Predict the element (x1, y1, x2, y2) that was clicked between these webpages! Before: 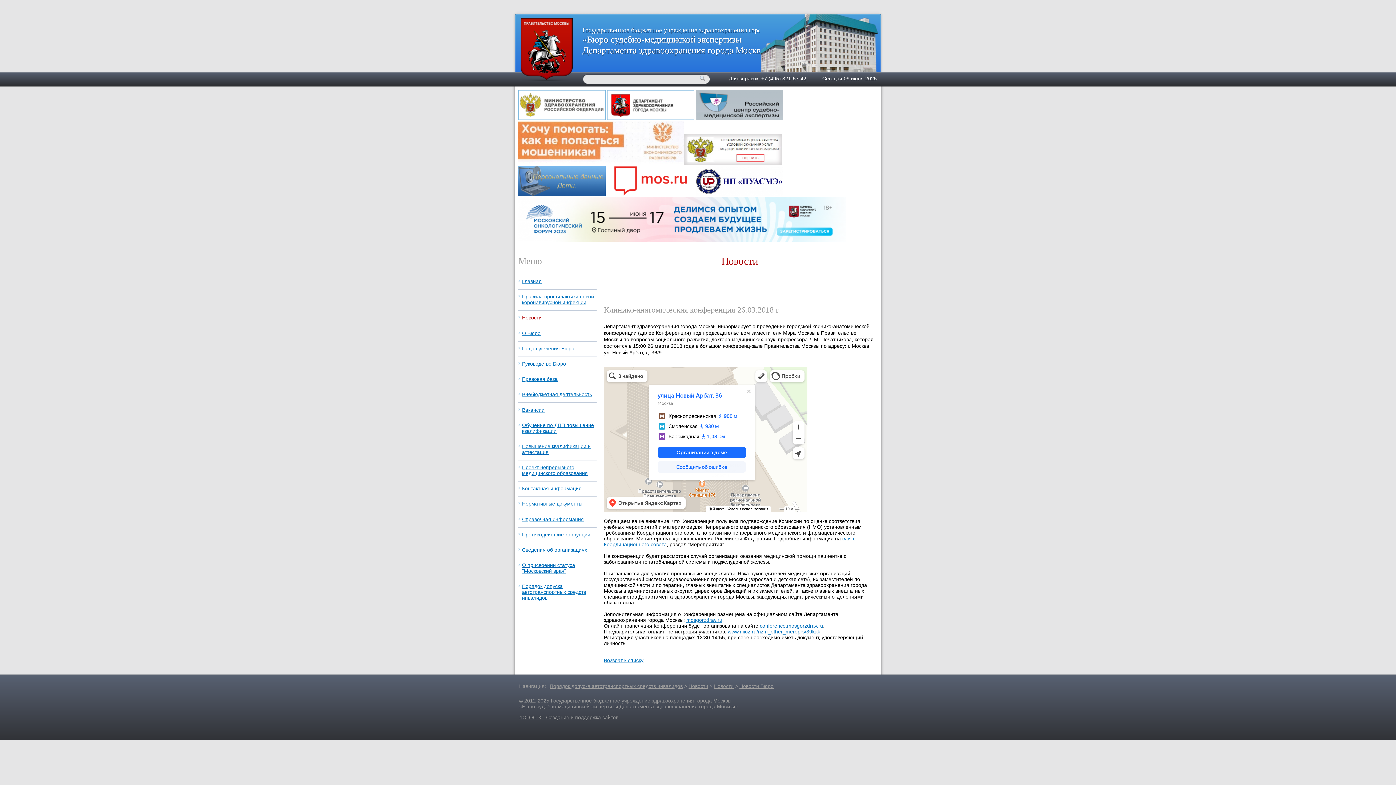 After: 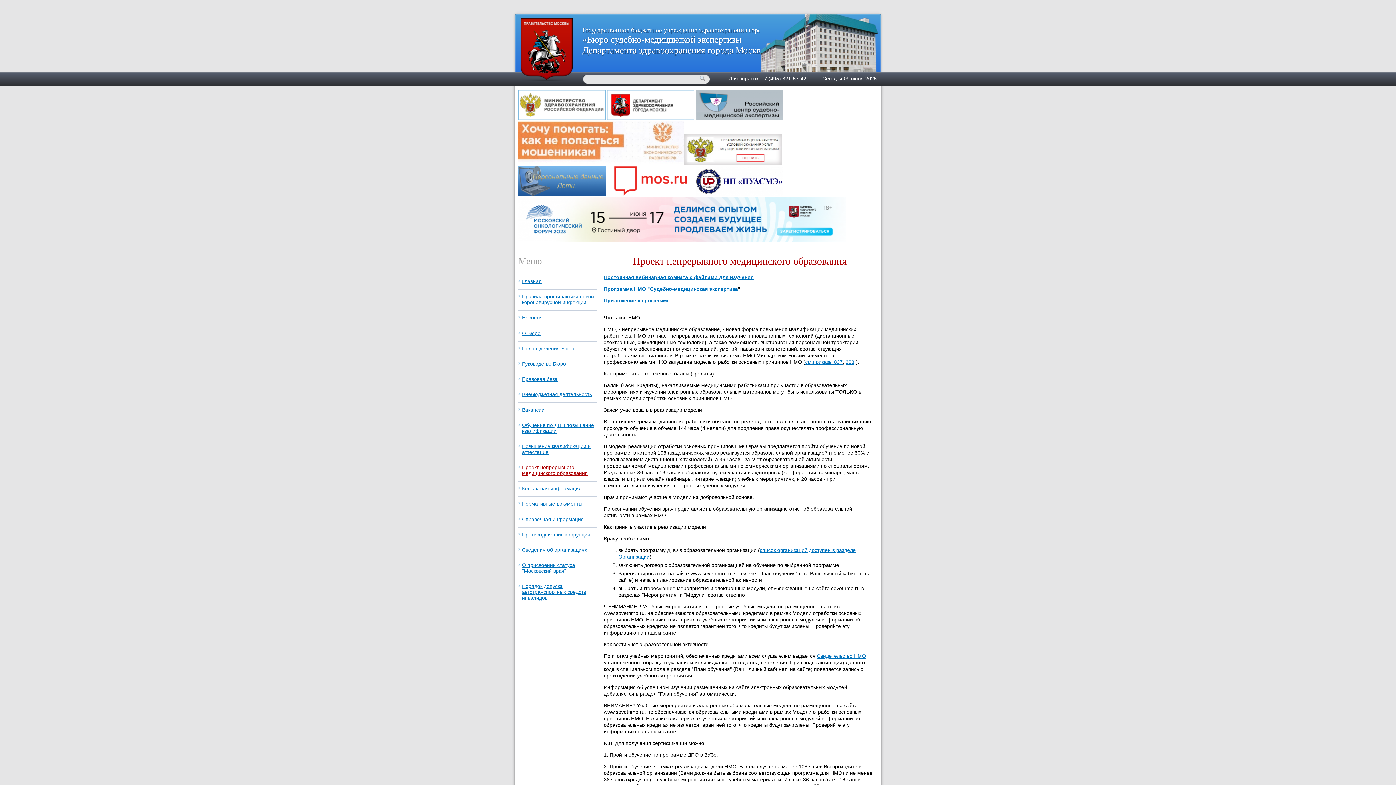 Action: label: Проект непрерывного медицинского образования bbox: (522, 464, 588, 476)